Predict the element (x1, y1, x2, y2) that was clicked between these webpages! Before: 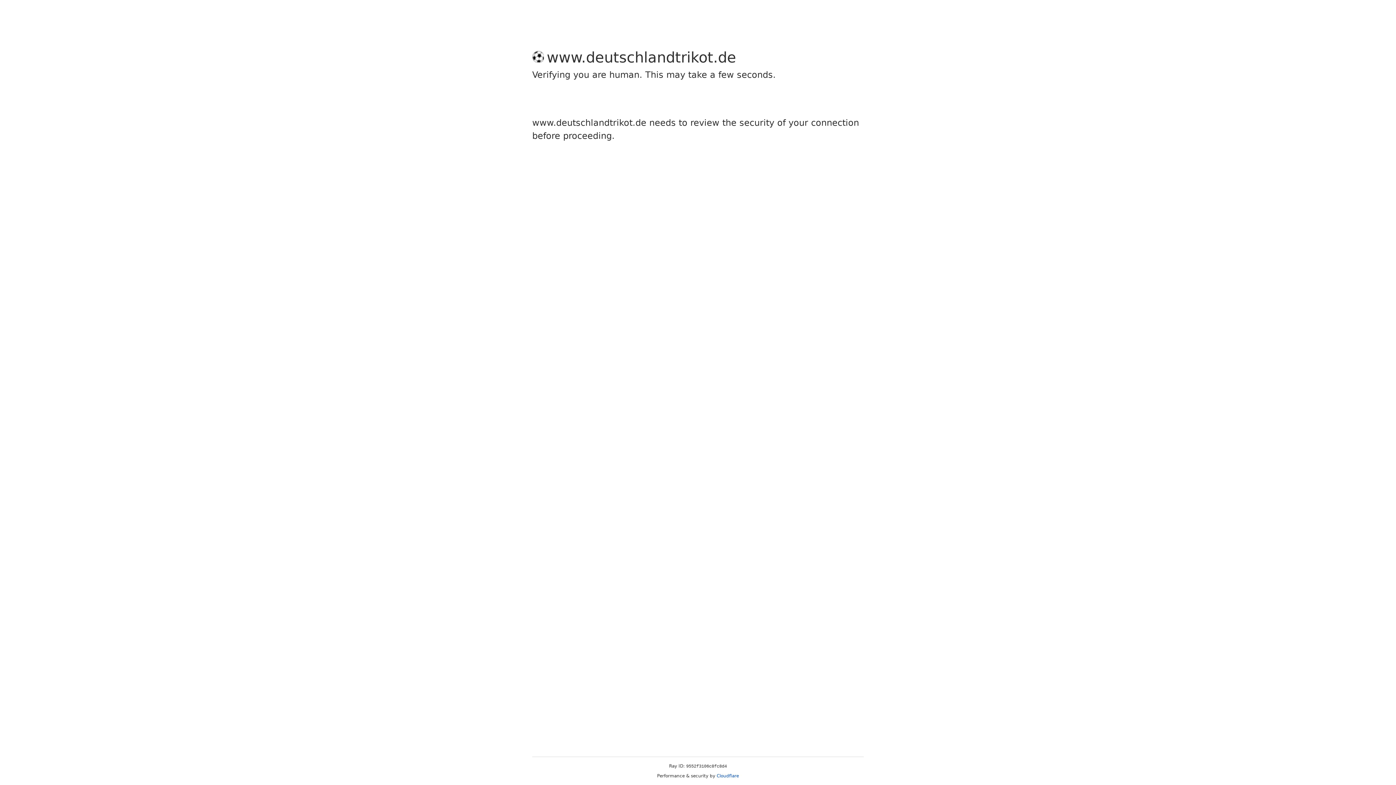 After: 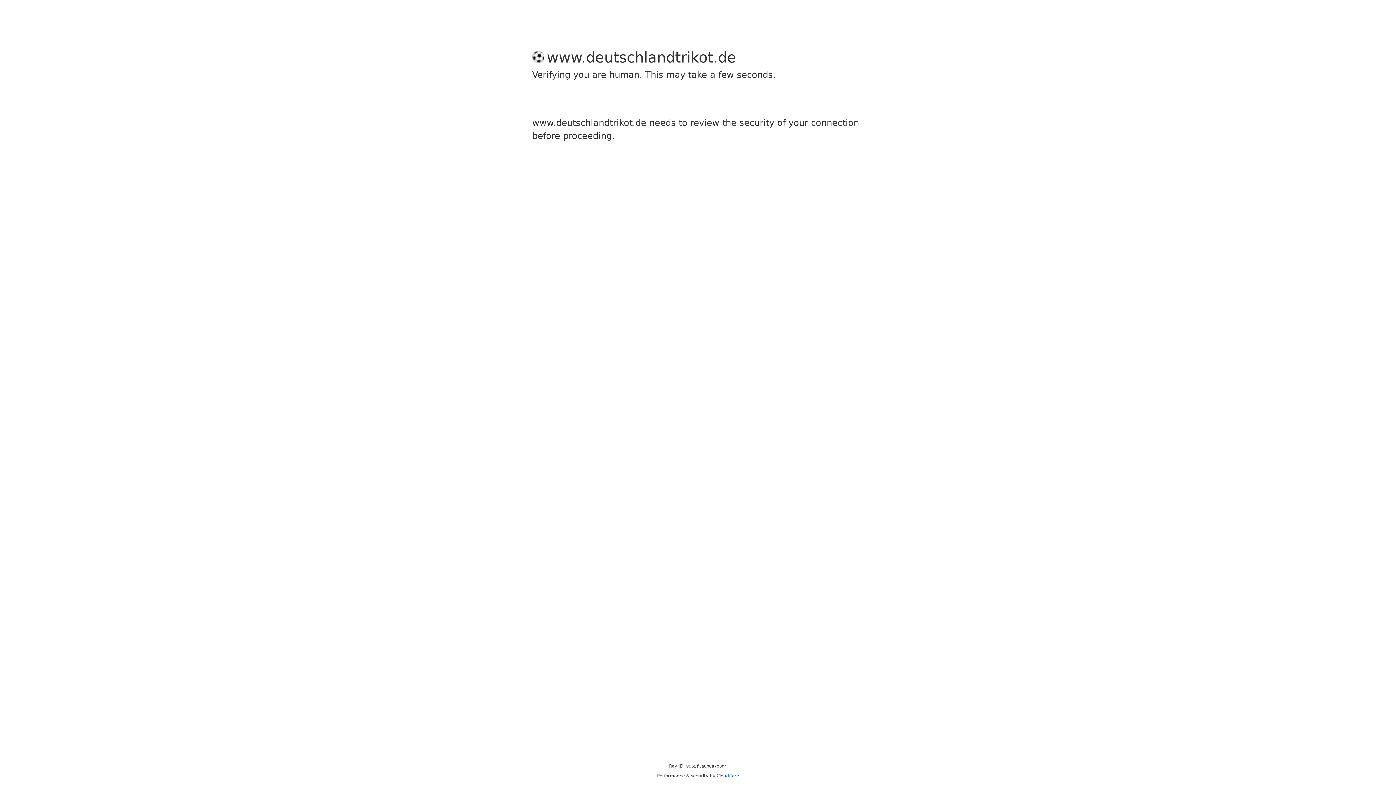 Action: label: Cloudflare bbox: (716, 773, 739, 778)